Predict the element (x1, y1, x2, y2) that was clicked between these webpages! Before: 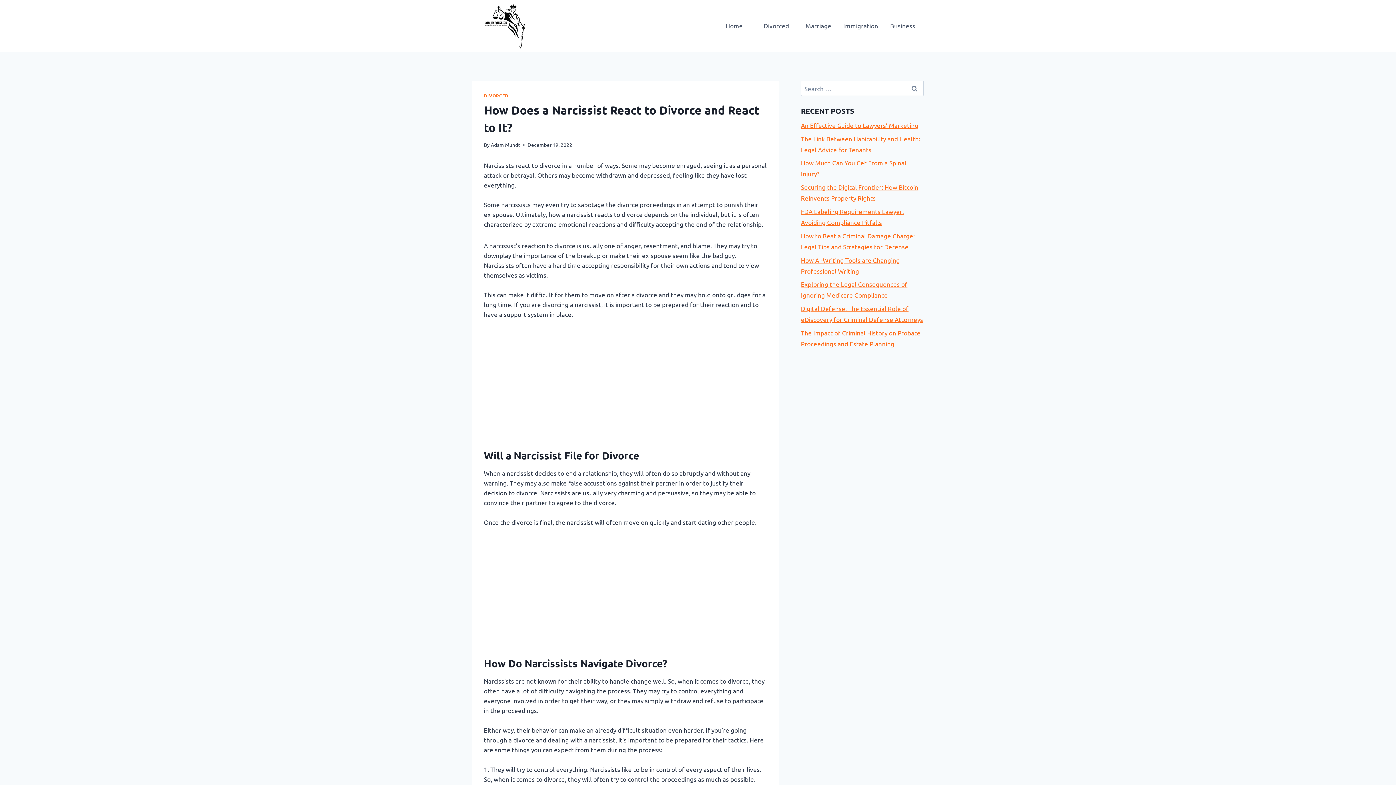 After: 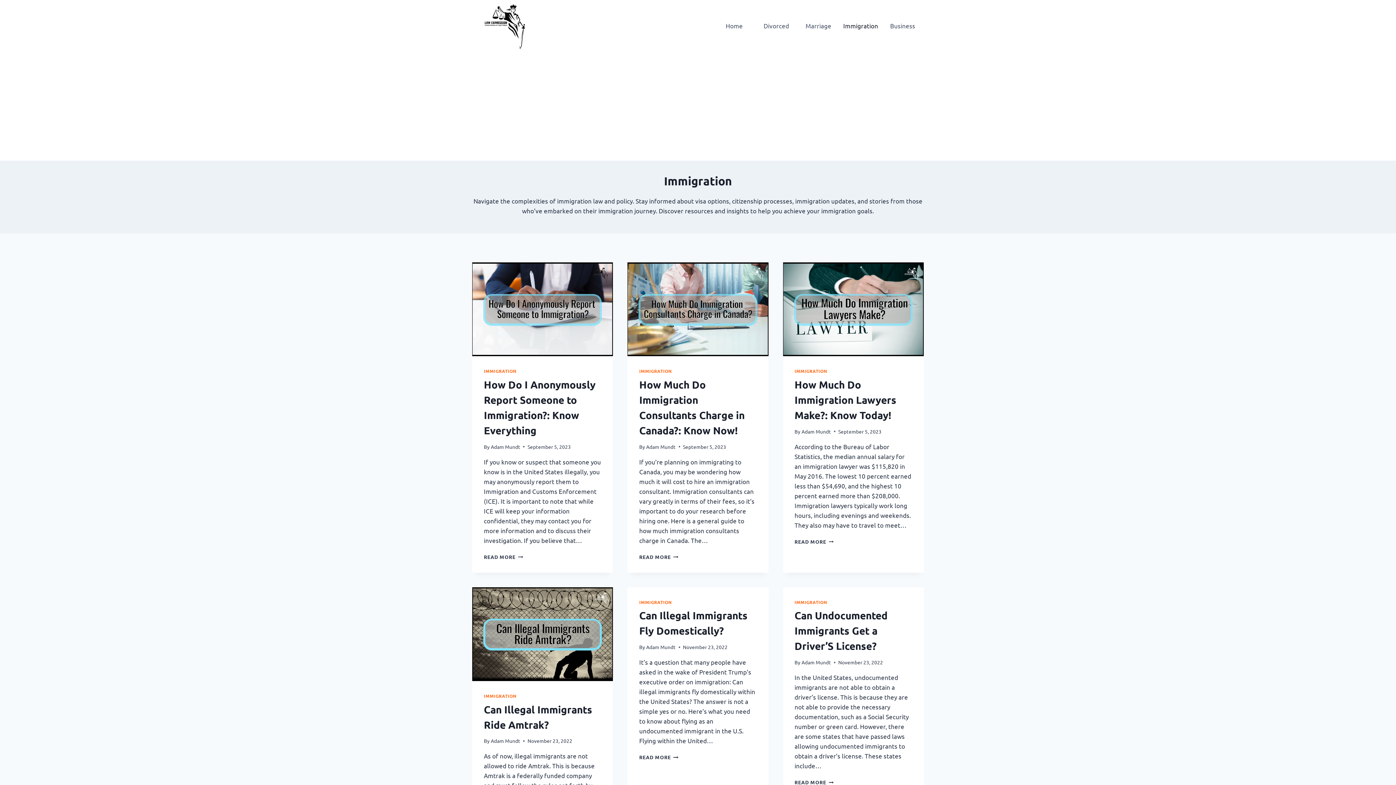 Action: label: Immigration bbox: (839, 17, 881, 34)